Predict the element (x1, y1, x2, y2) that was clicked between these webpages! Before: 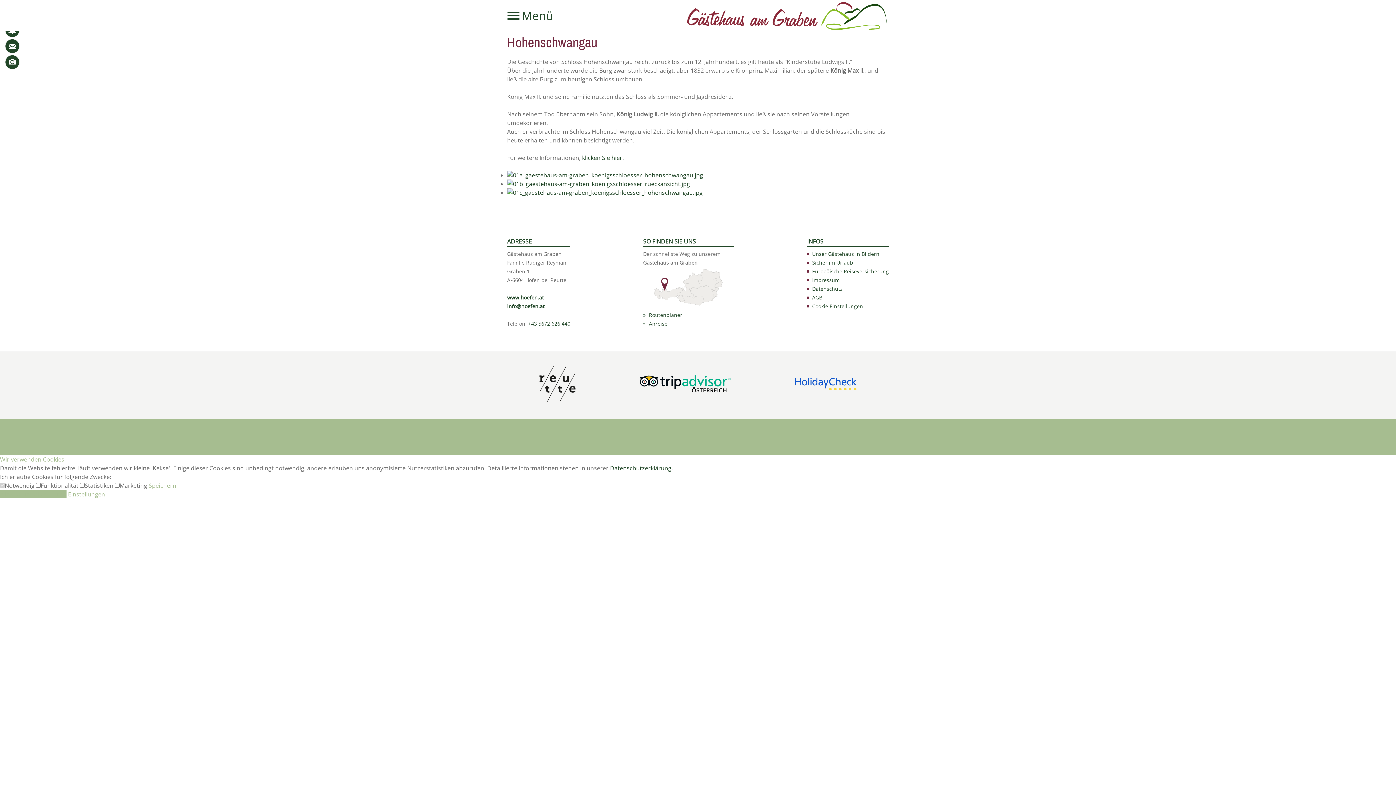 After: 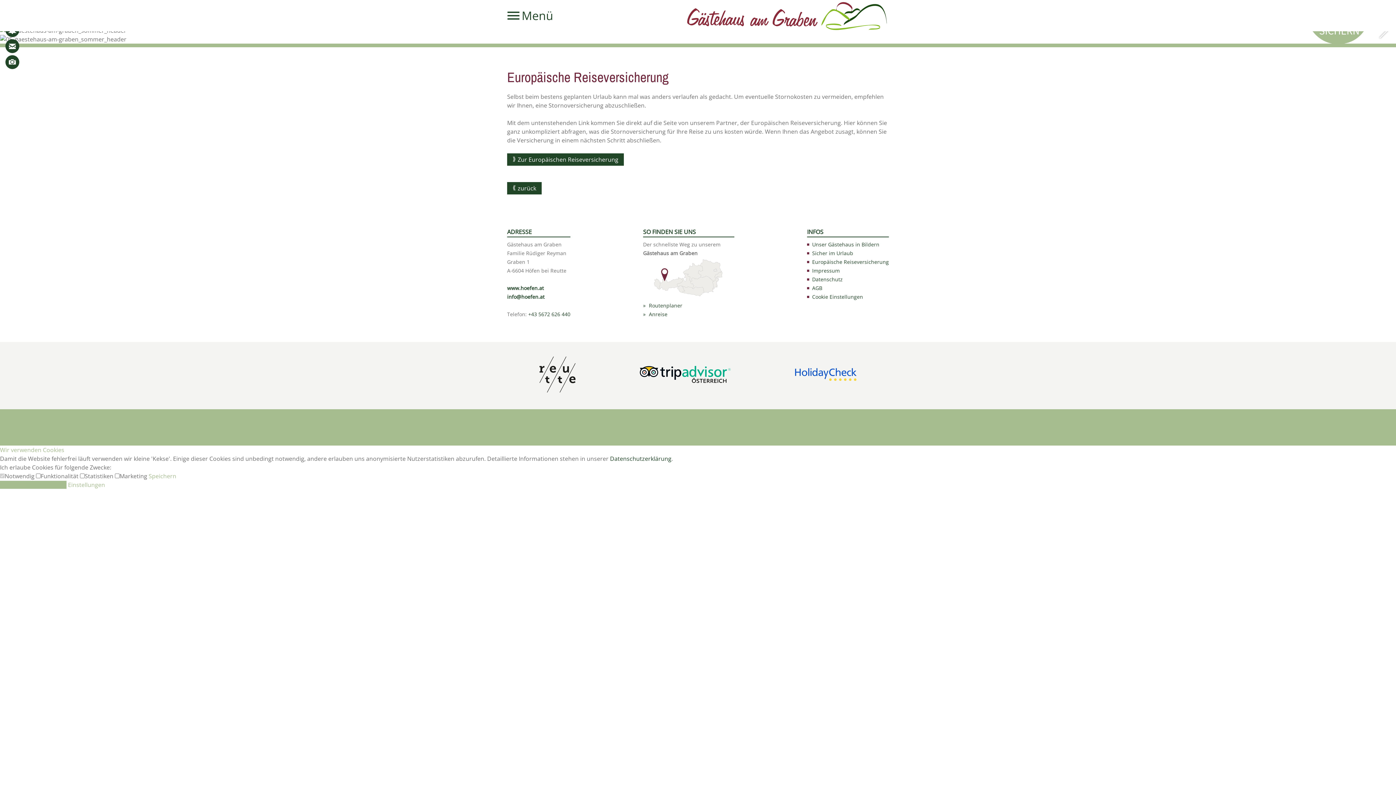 Action: bbox: (812, 268, 889, 274) label: Europäische Reiseversicherung